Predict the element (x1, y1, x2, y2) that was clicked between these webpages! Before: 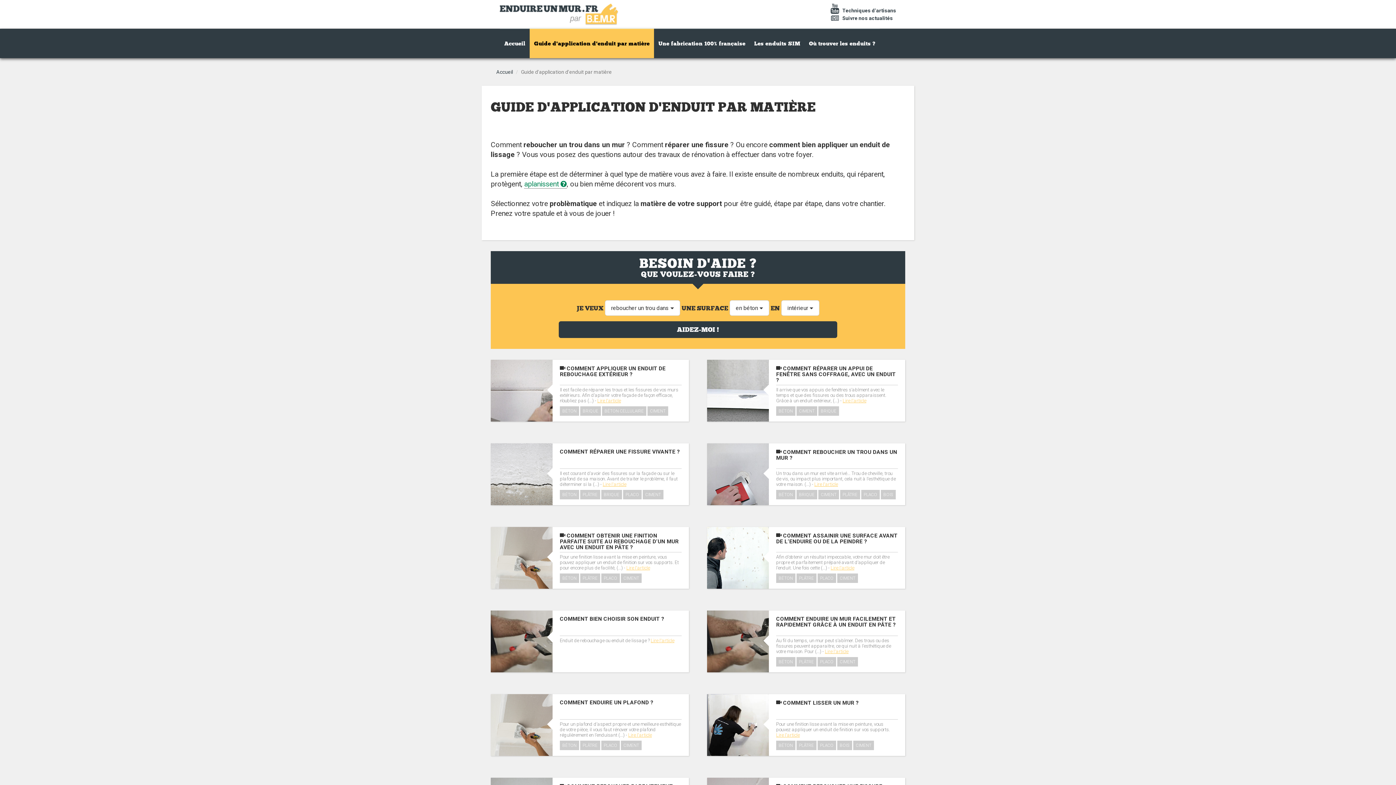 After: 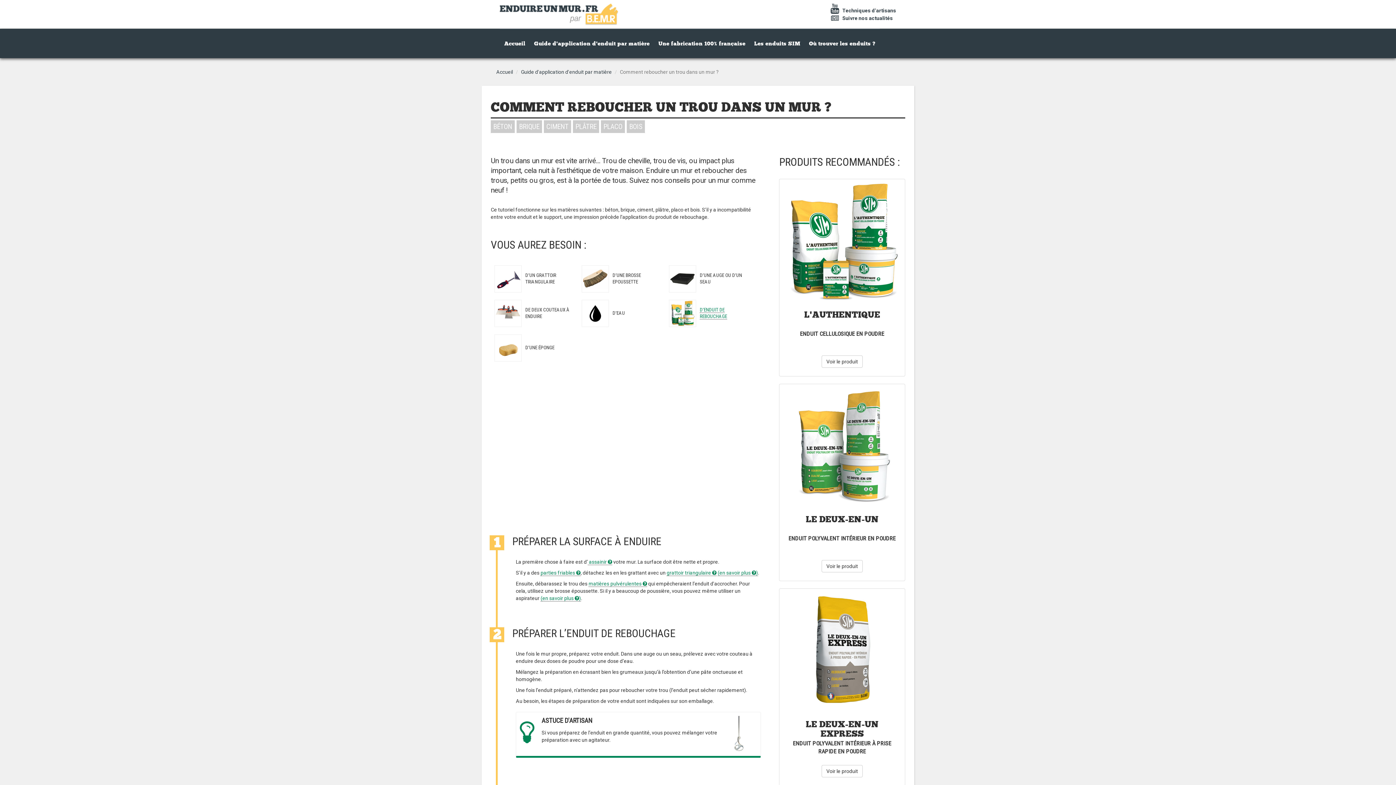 Action: label: Lire l'article bbox: (814, 481, 838, 487)